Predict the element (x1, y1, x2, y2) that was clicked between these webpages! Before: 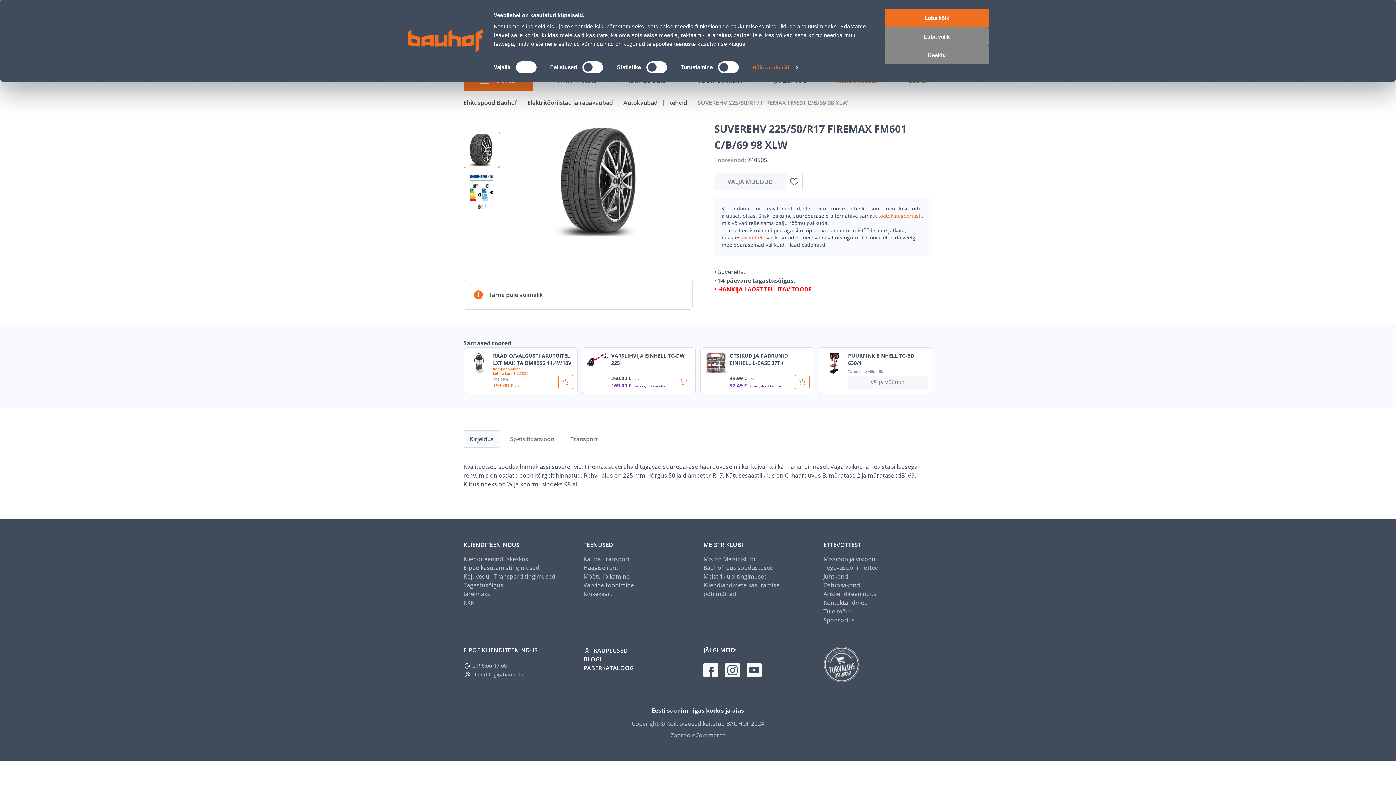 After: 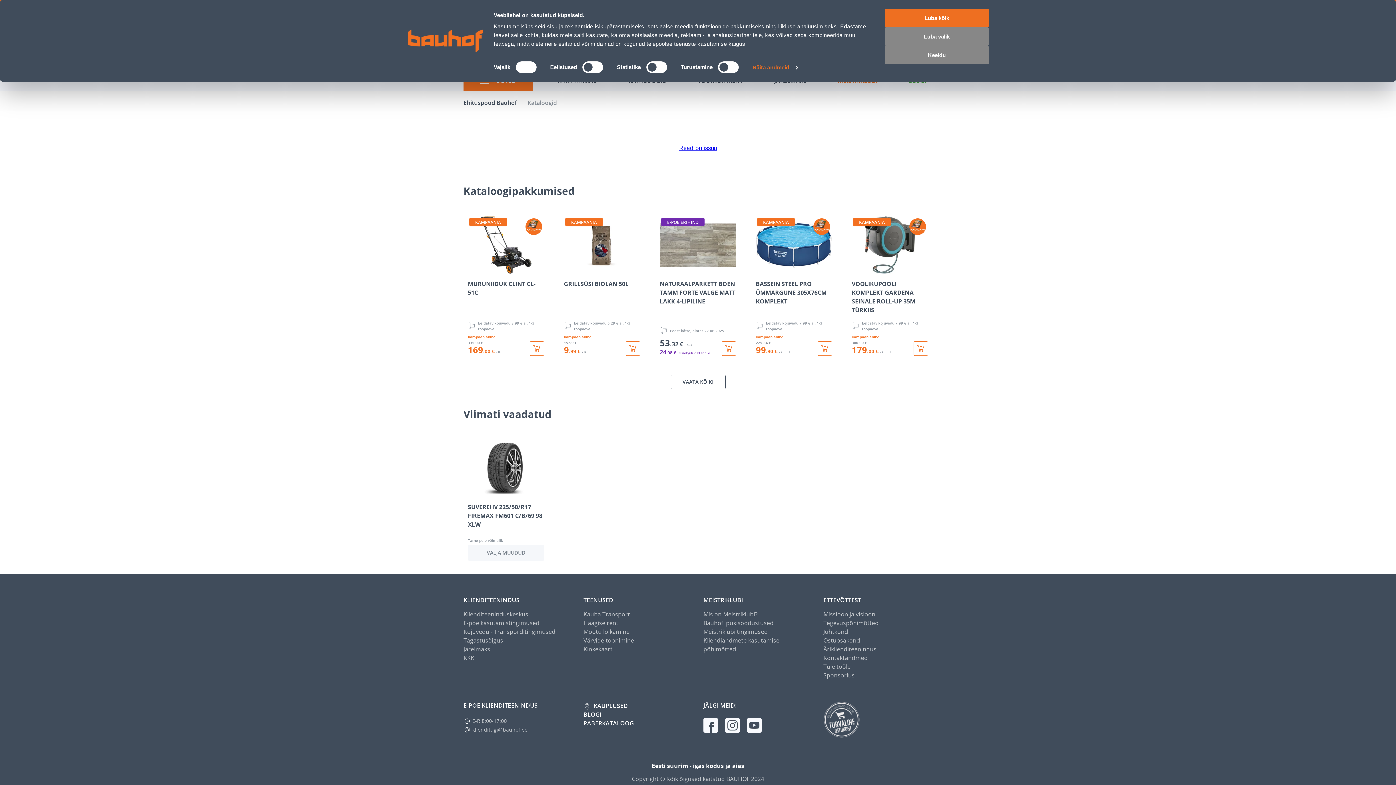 Action: bbox: (583, 565, 634, 573) label: PABERKATALOOG